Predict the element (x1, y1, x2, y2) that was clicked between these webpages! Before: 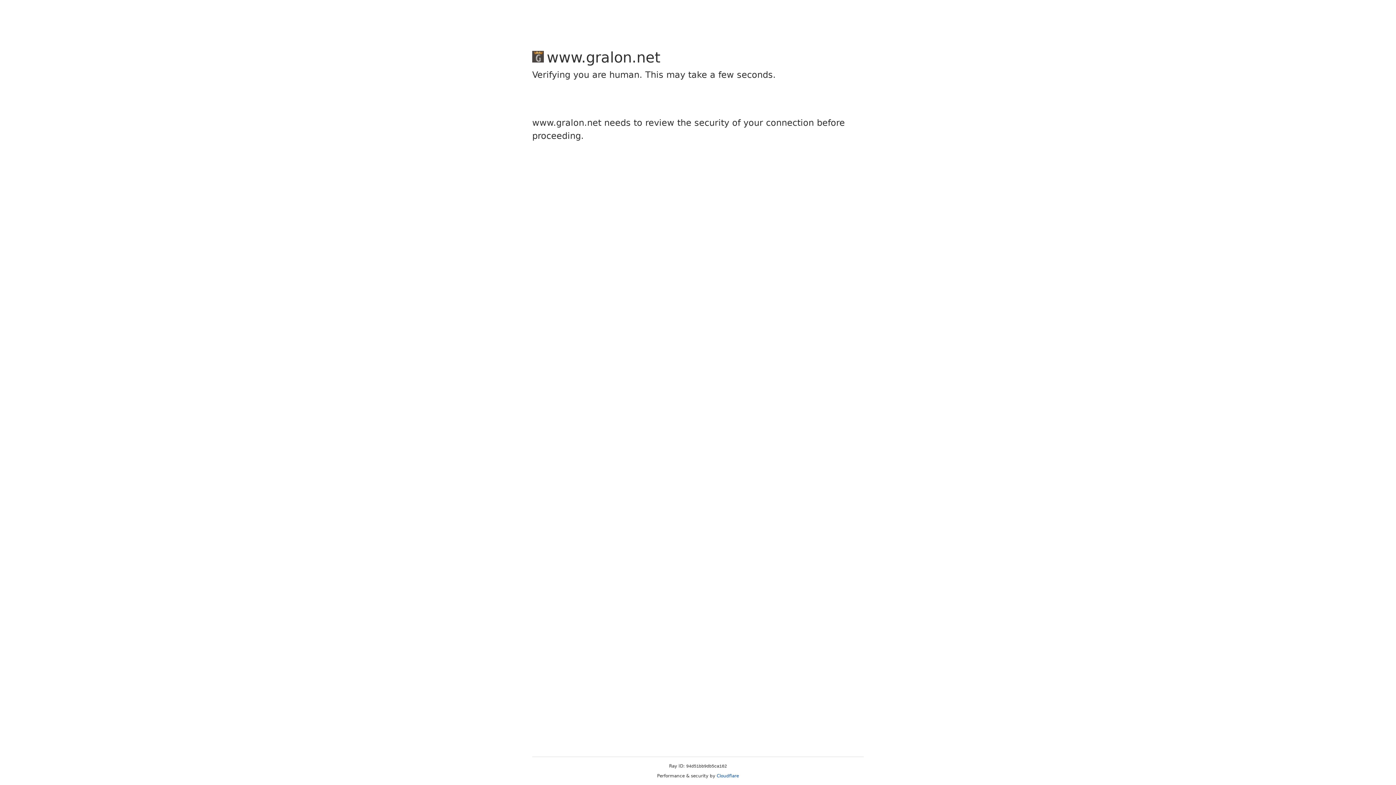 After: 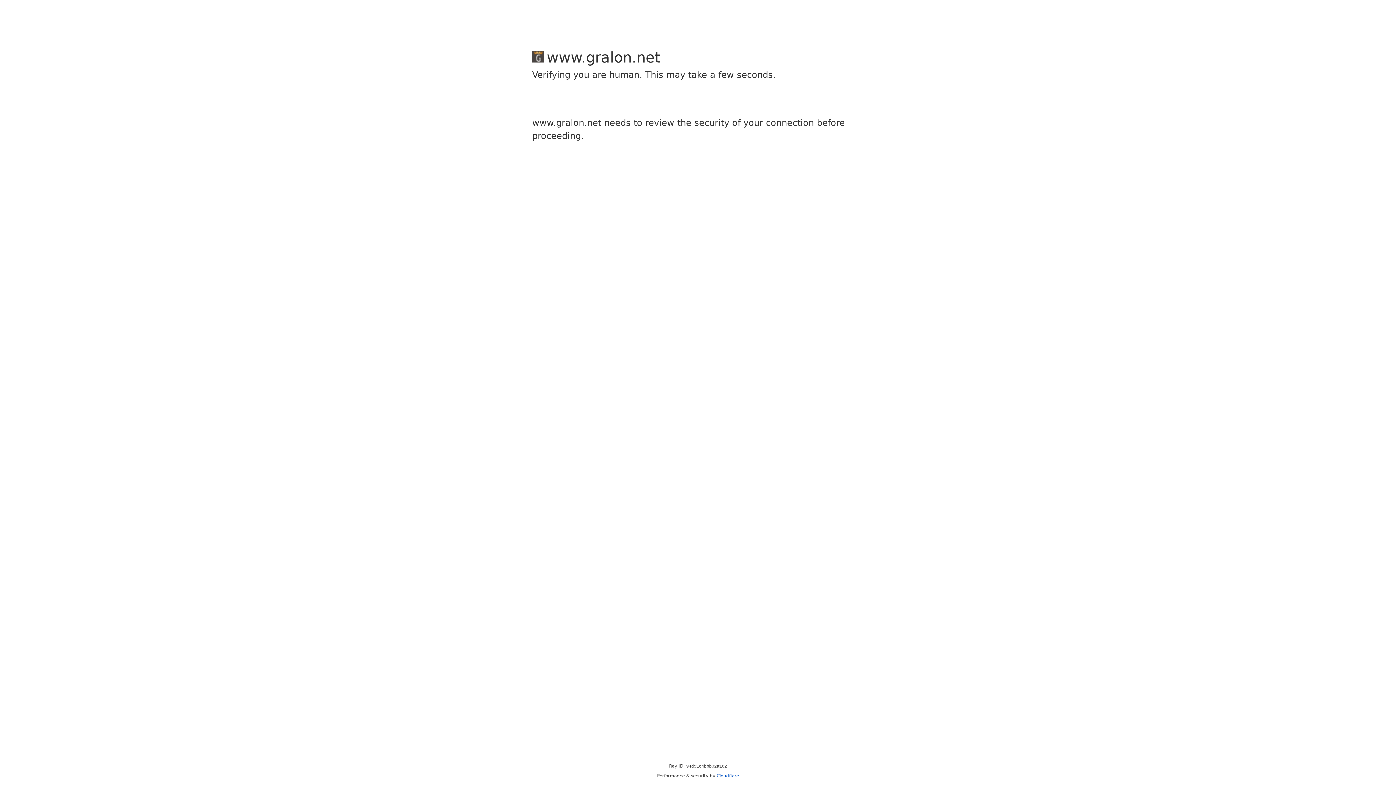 Action: label: Cloudflare bbox: (716, 773, 739, 778)